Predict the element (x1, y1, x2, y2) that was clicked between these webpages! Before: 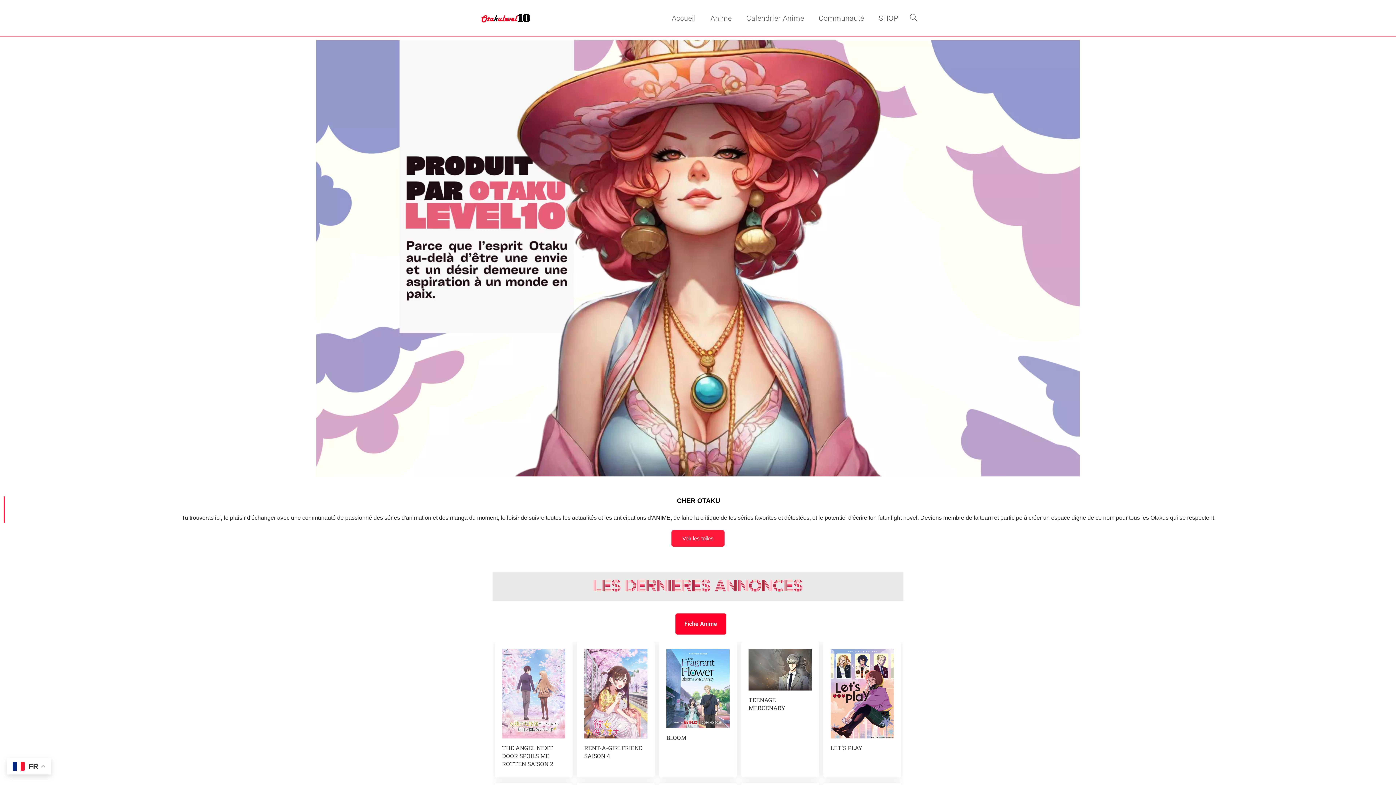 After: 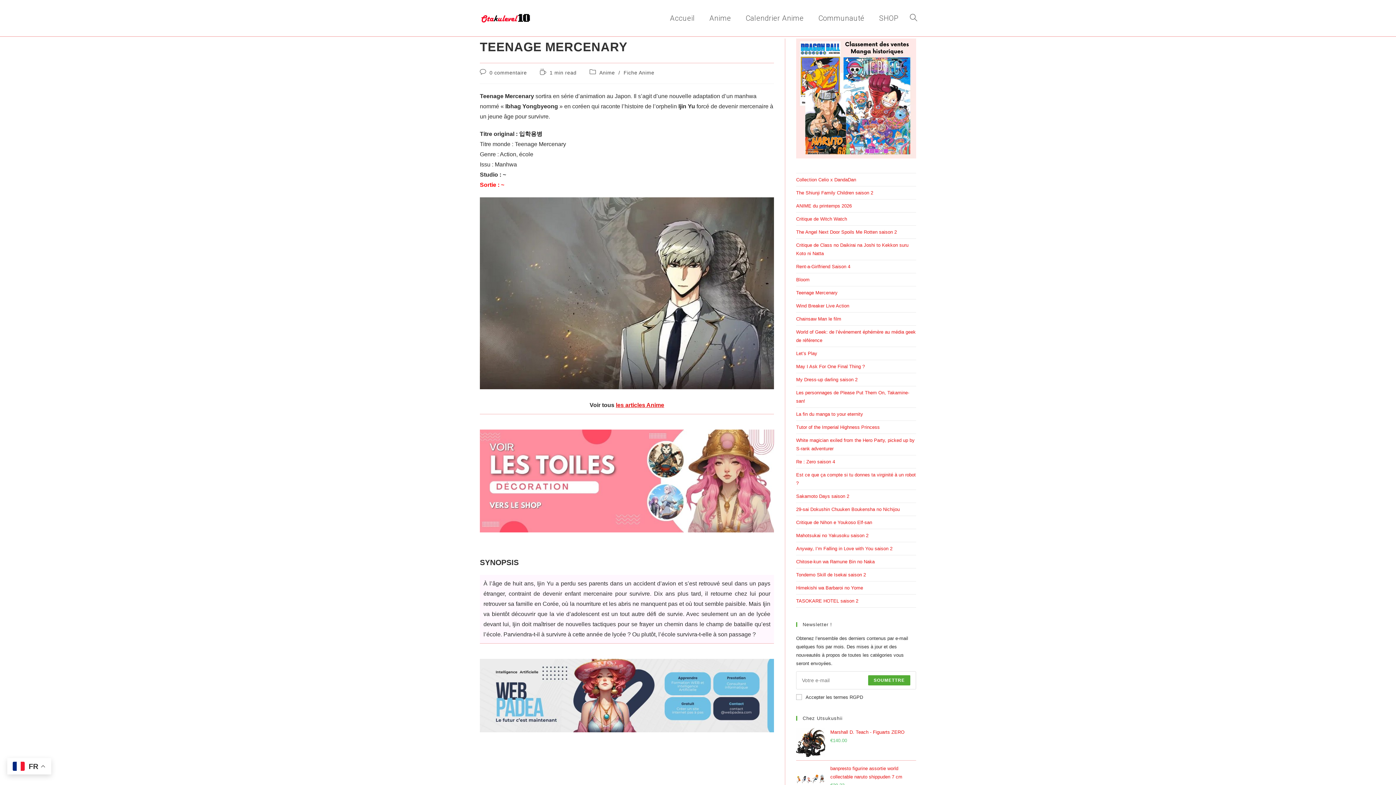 Action: bbox: (748, 649, 812, 690)